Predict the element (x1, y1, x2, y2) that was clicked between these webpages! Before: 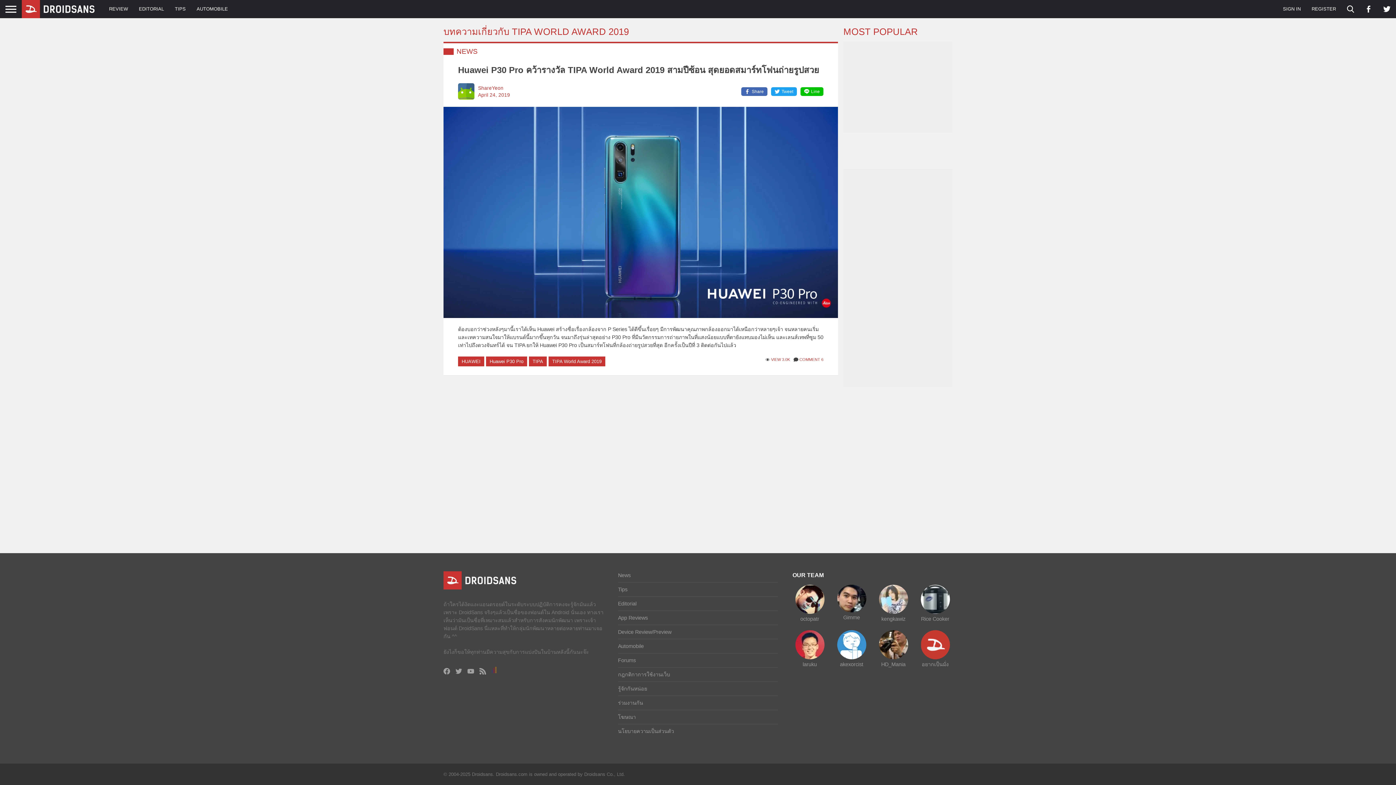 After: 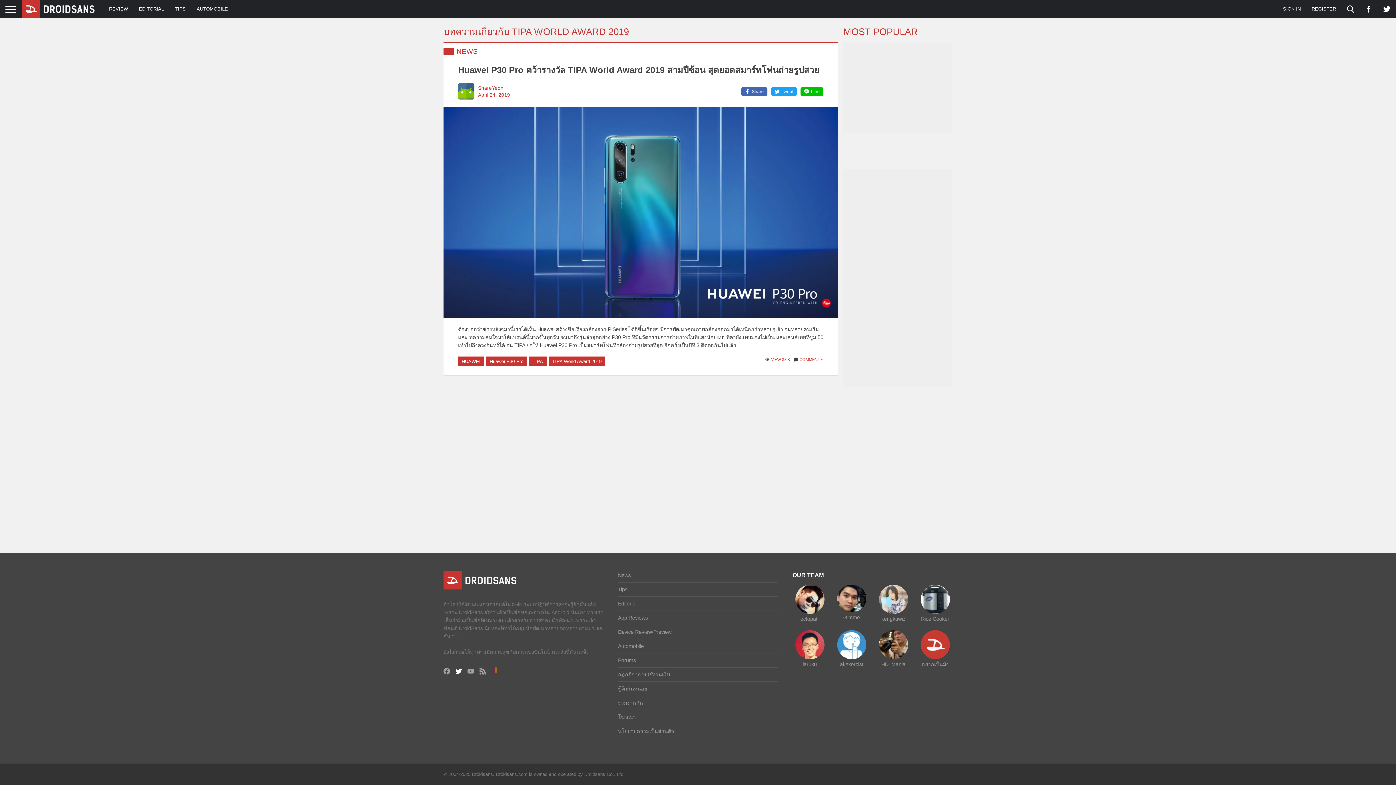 Action: label: Droidsans on Twitter bbox: (455, 668, 462, 674)